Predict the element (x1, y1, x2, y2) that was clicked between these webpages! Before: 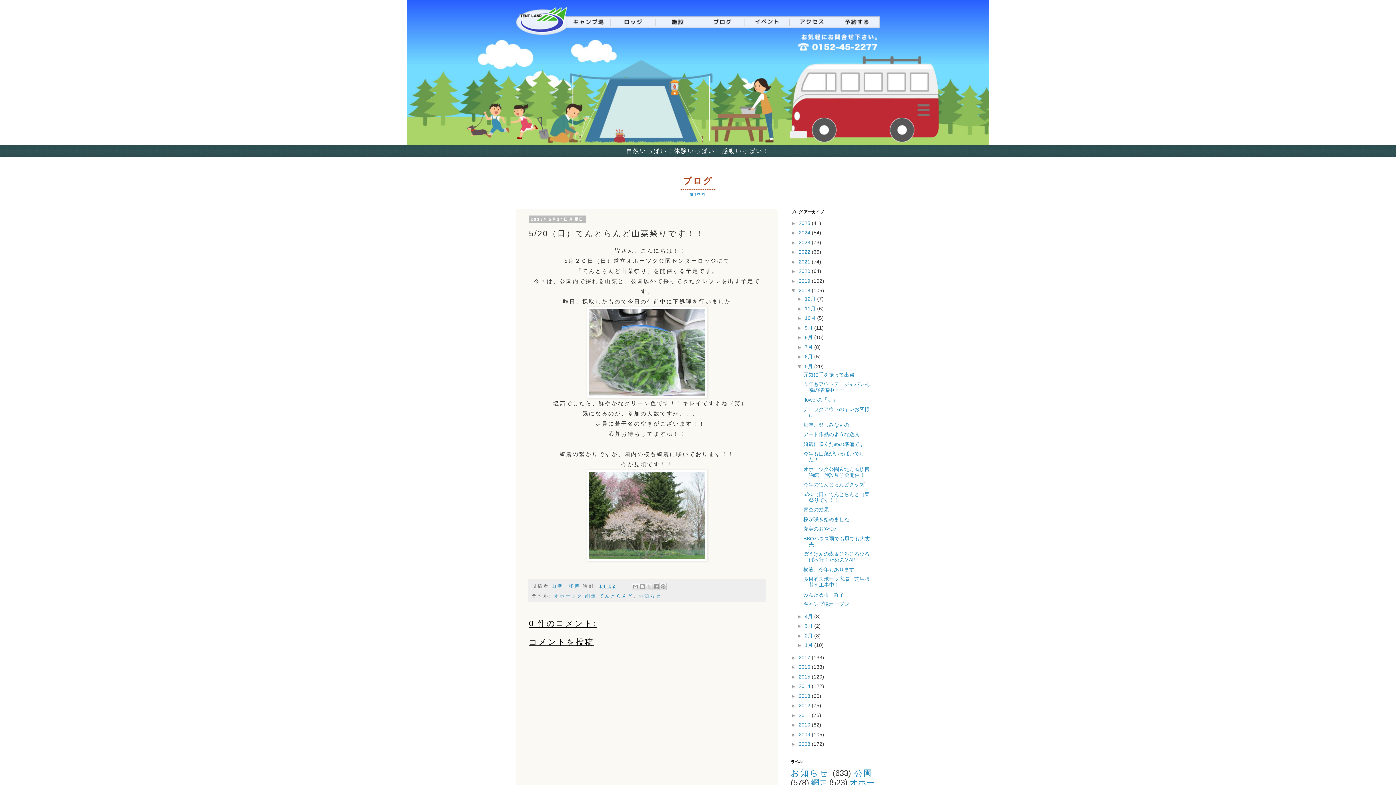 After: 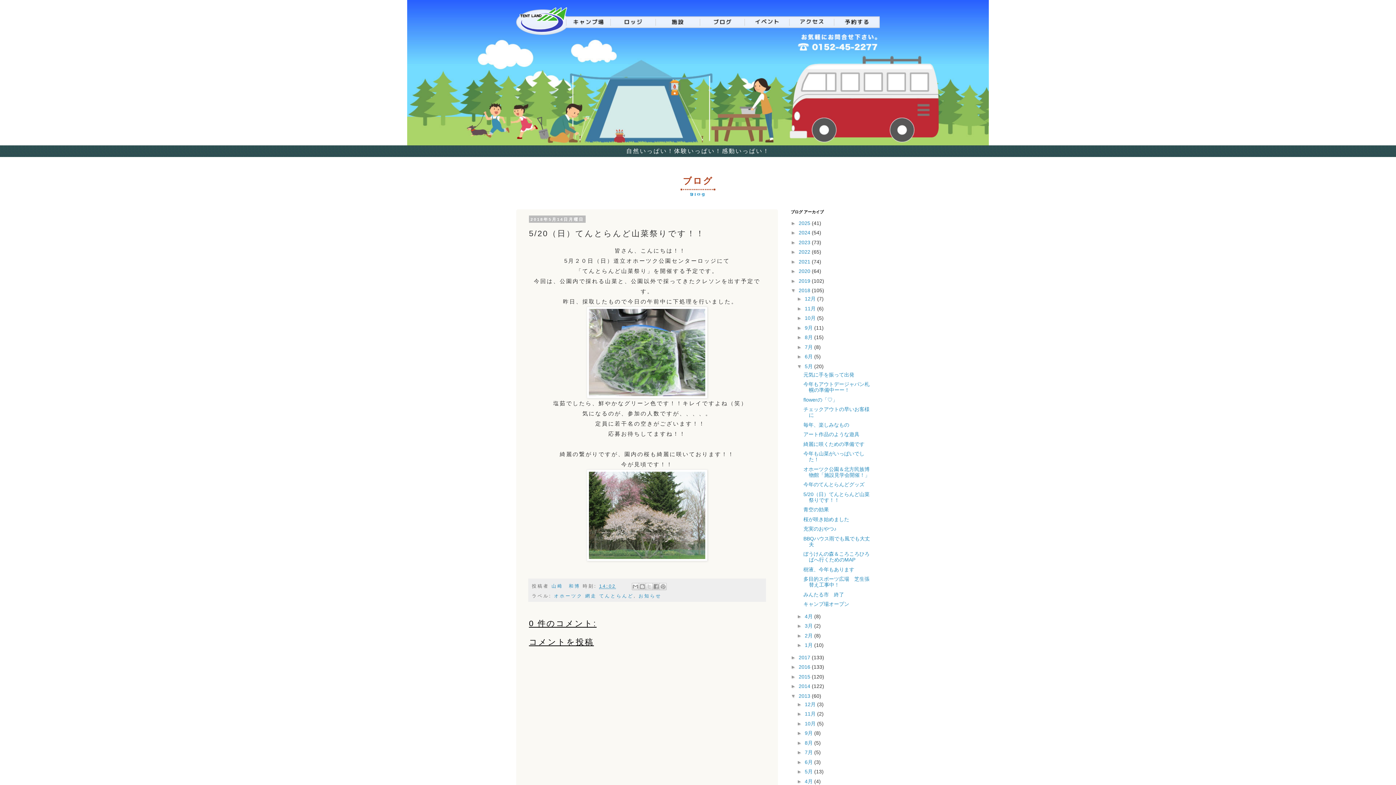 Action: bbox: (790, 693, 798, 699) label: ►  